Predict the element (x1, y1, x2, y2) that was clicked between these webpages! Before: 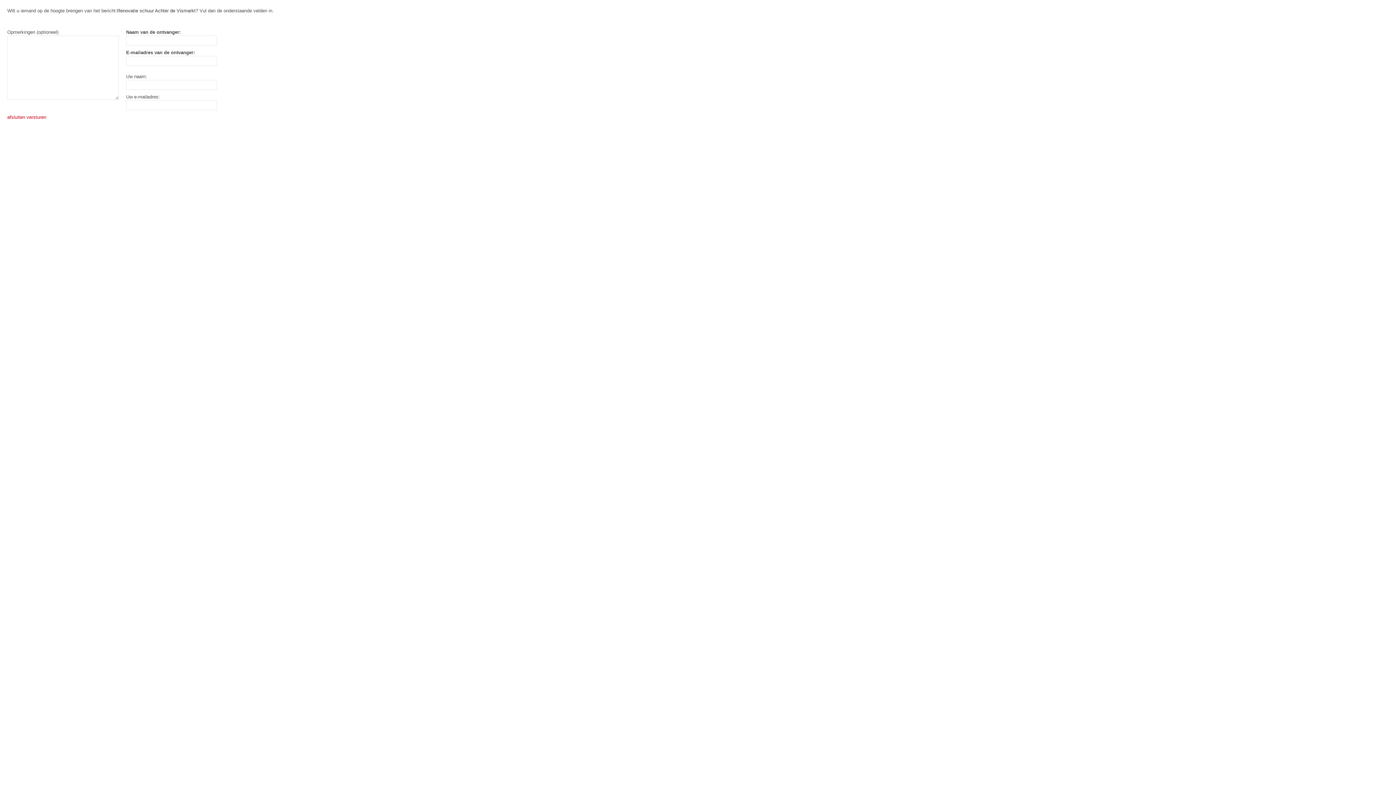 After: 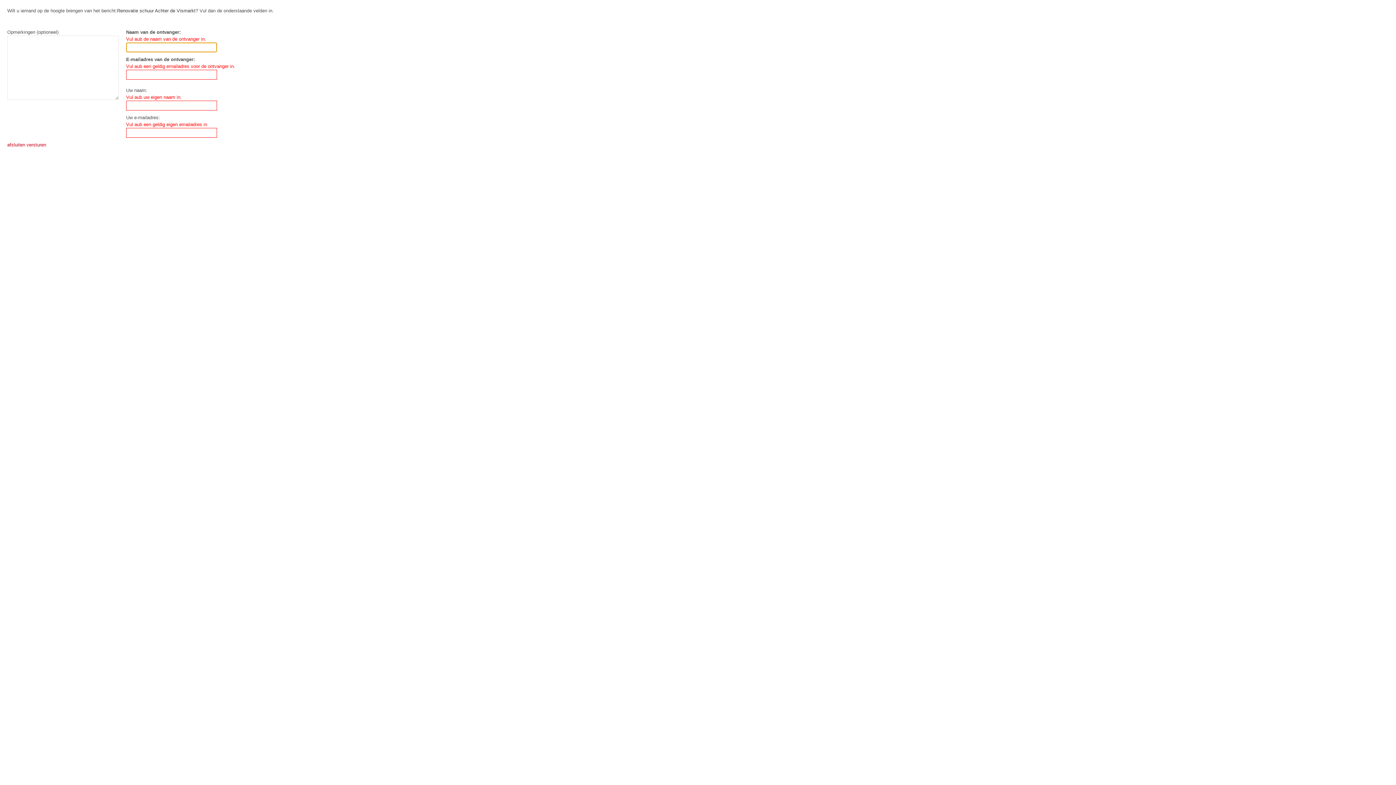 Action: label: versturen bbox: (26, 114, 46, 120)